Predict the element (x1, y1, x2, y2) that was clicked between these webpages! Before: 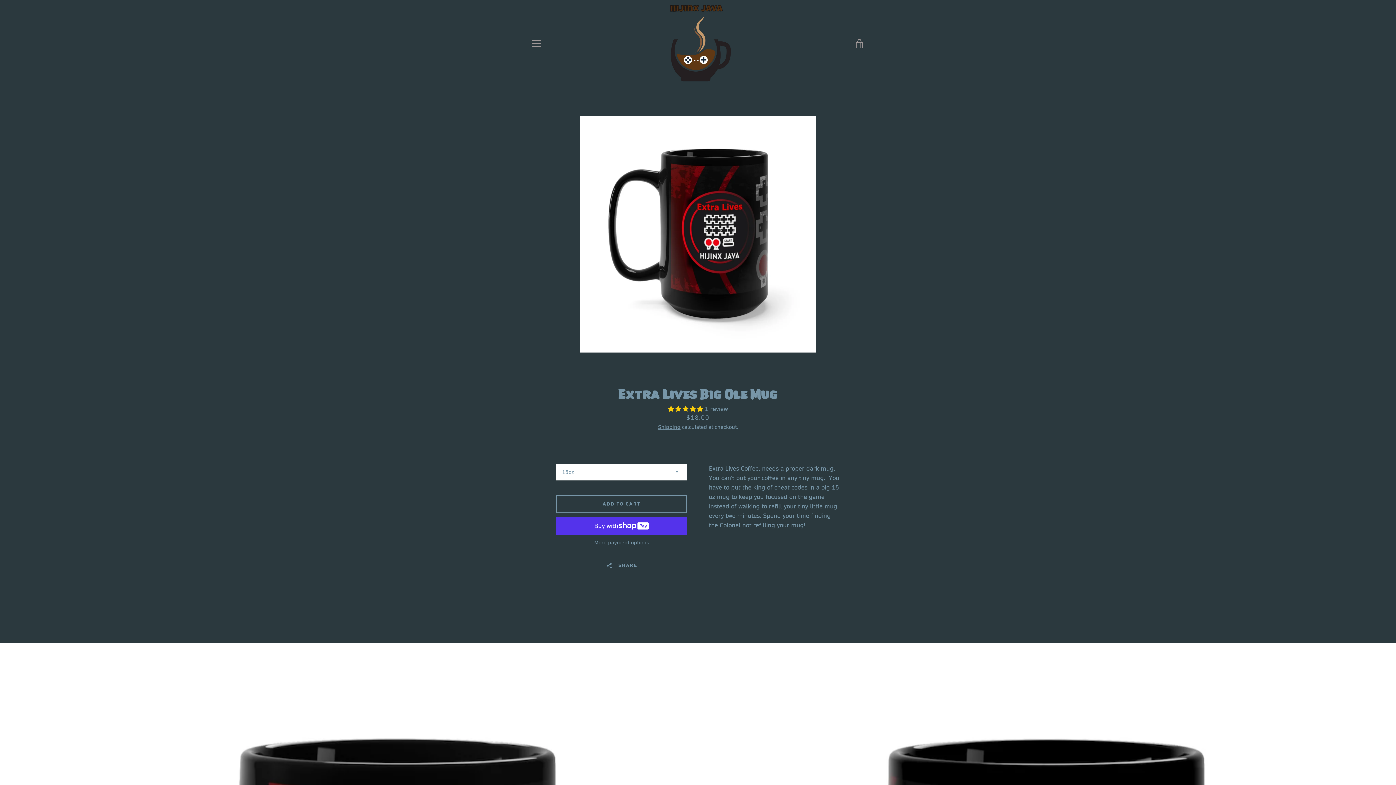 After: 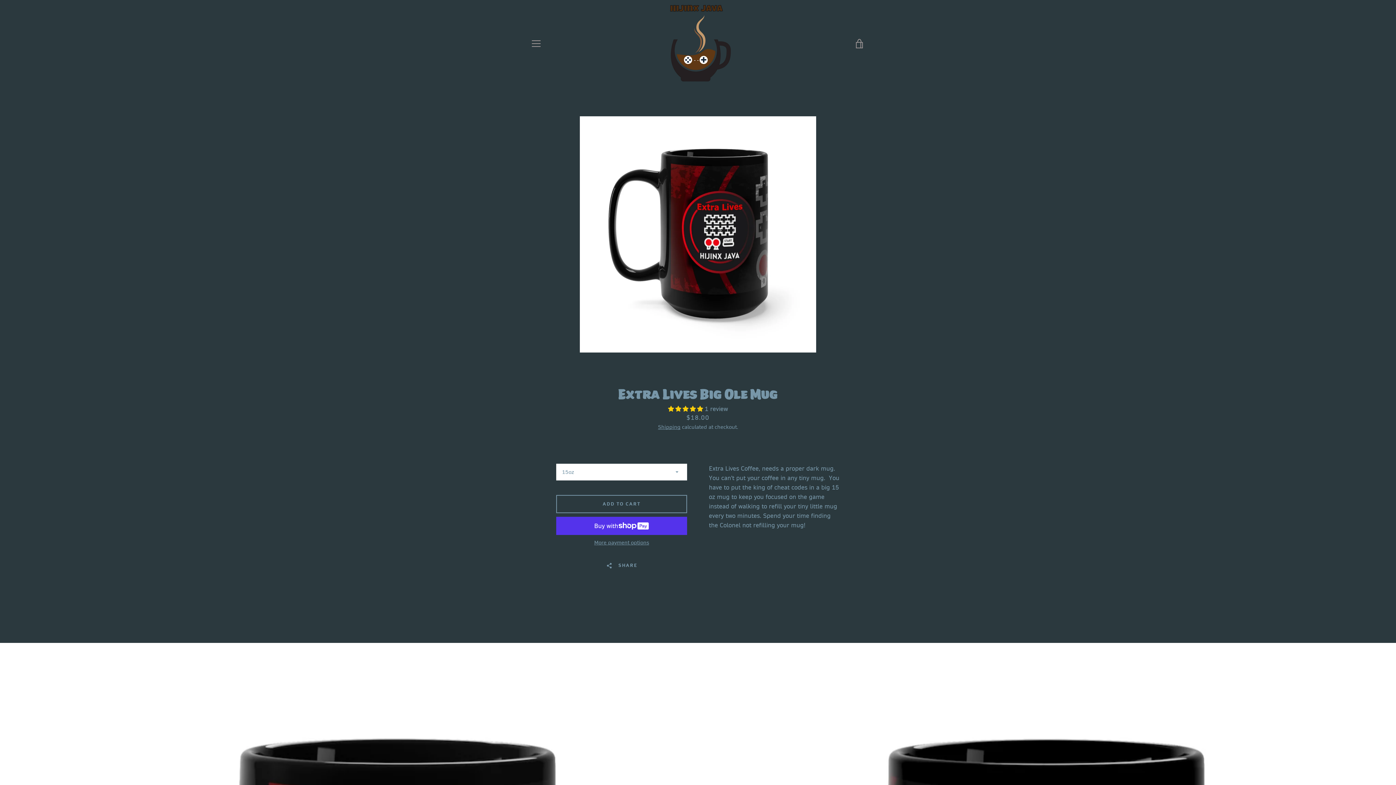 Action: label: 5.00 stars bbox: (668, 405, 704, 413)